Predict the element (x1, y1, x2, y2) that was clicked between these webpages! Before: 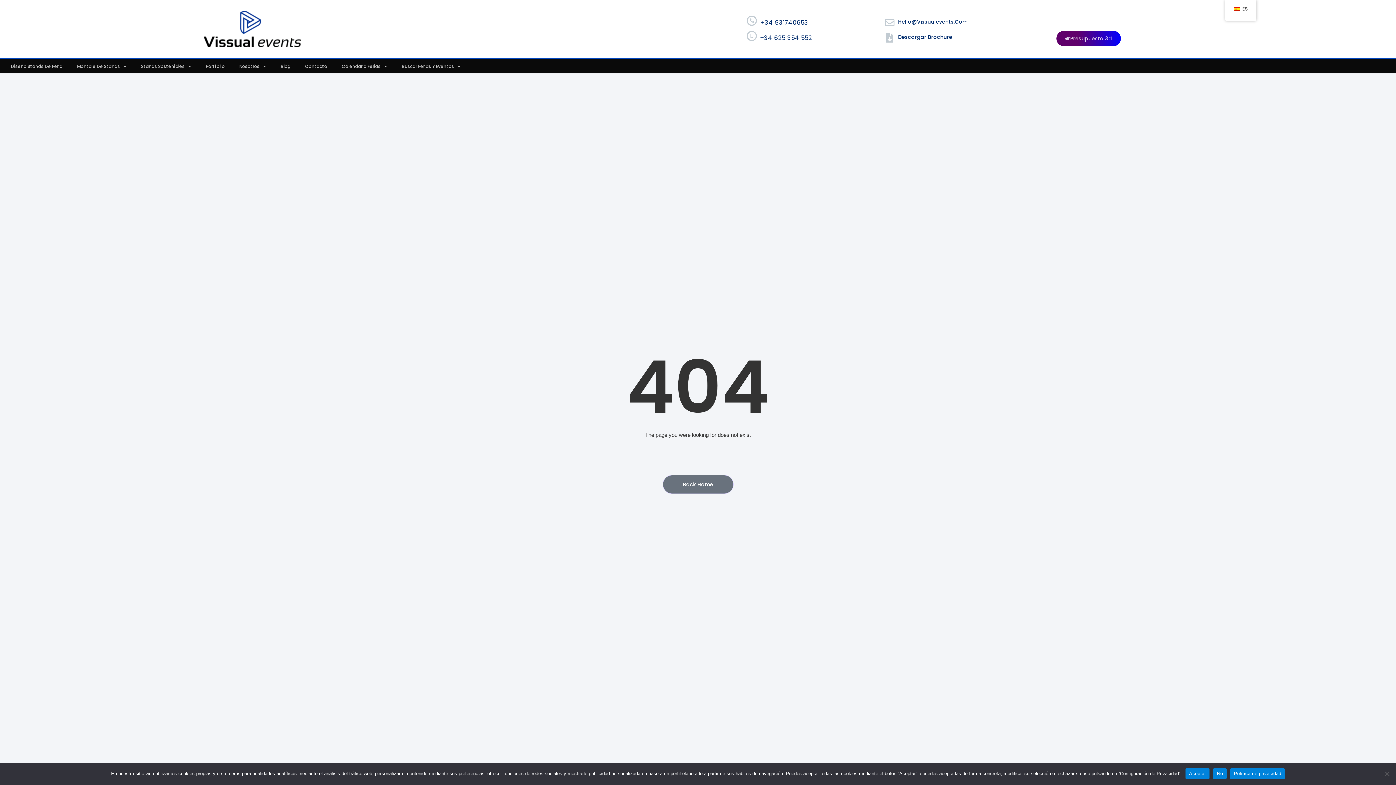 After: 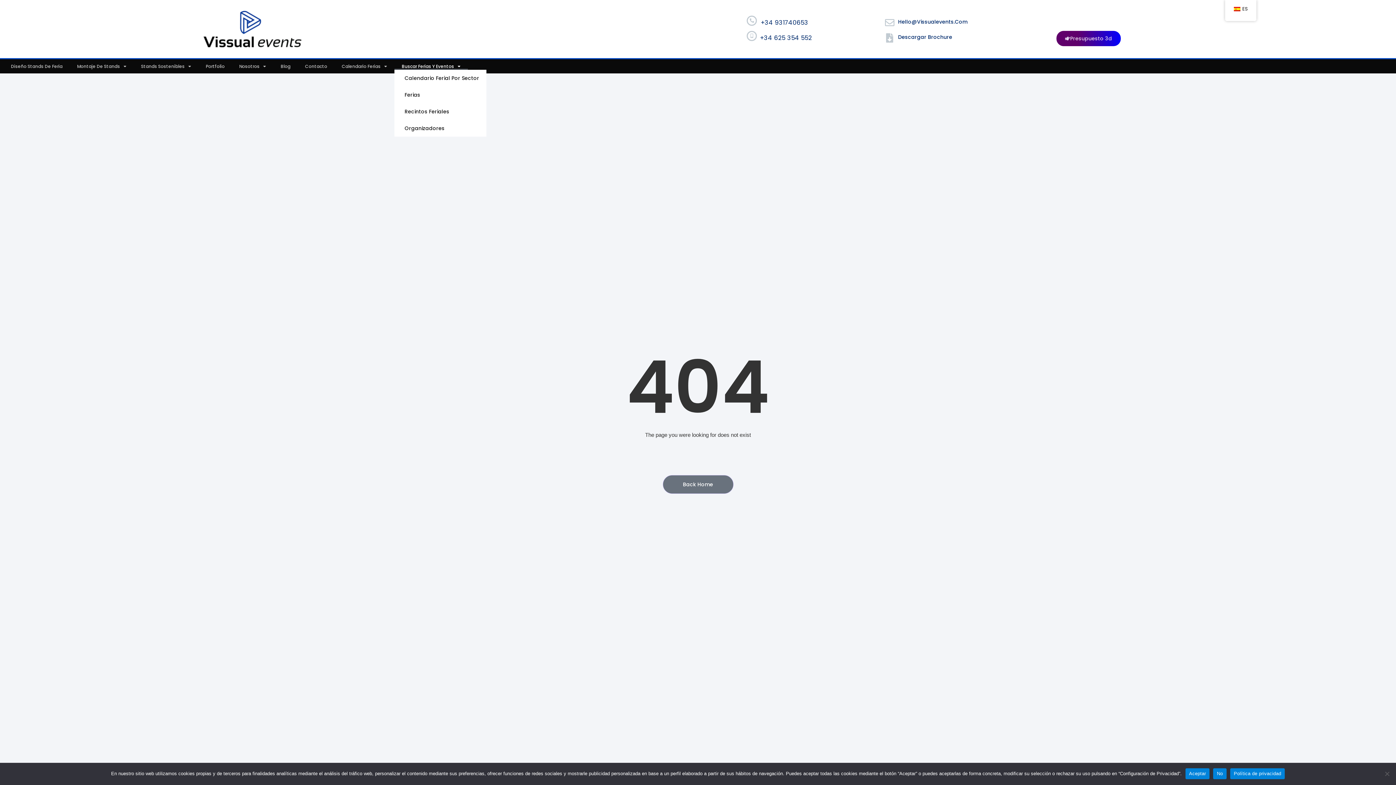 Action: bbox: (394, 62, 468, 69) label: Buscar Ferias Y Eventos